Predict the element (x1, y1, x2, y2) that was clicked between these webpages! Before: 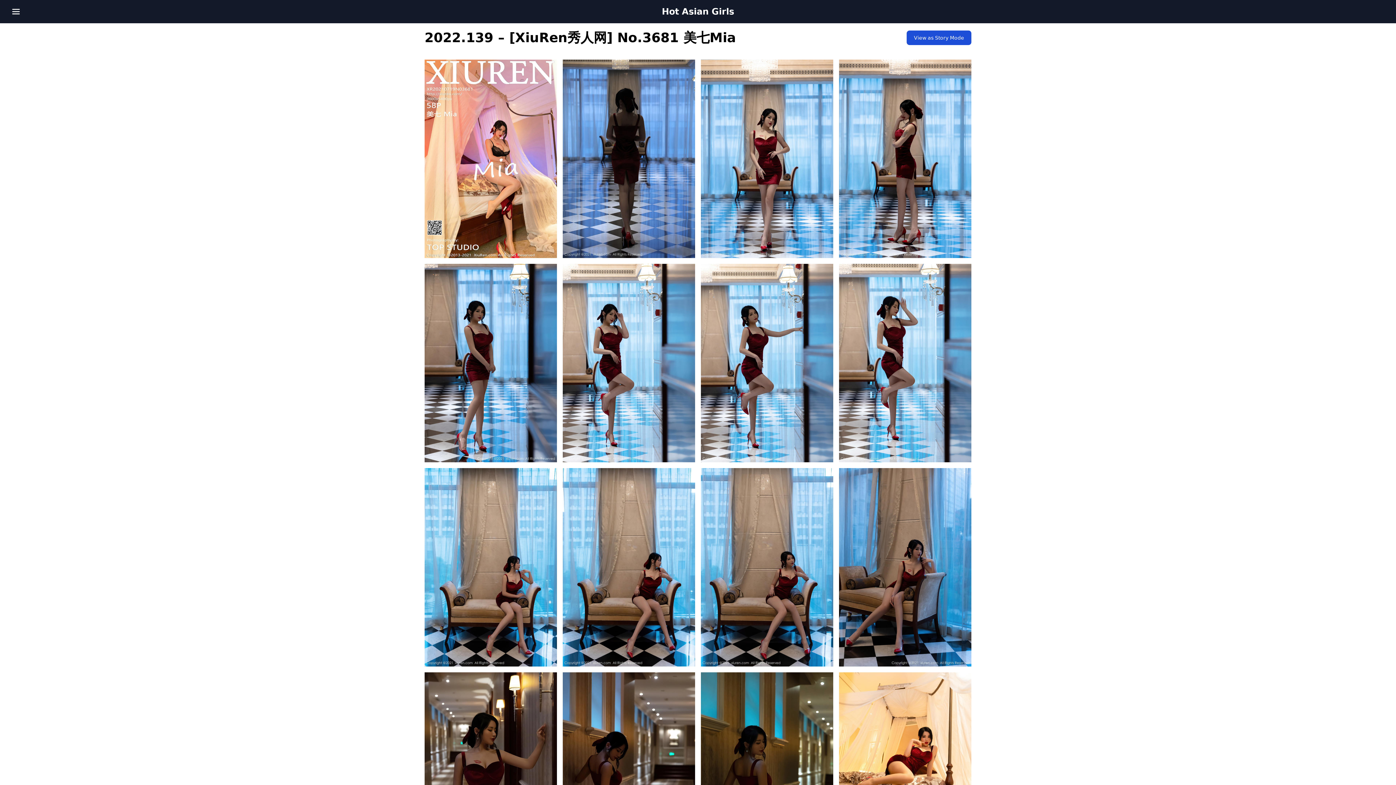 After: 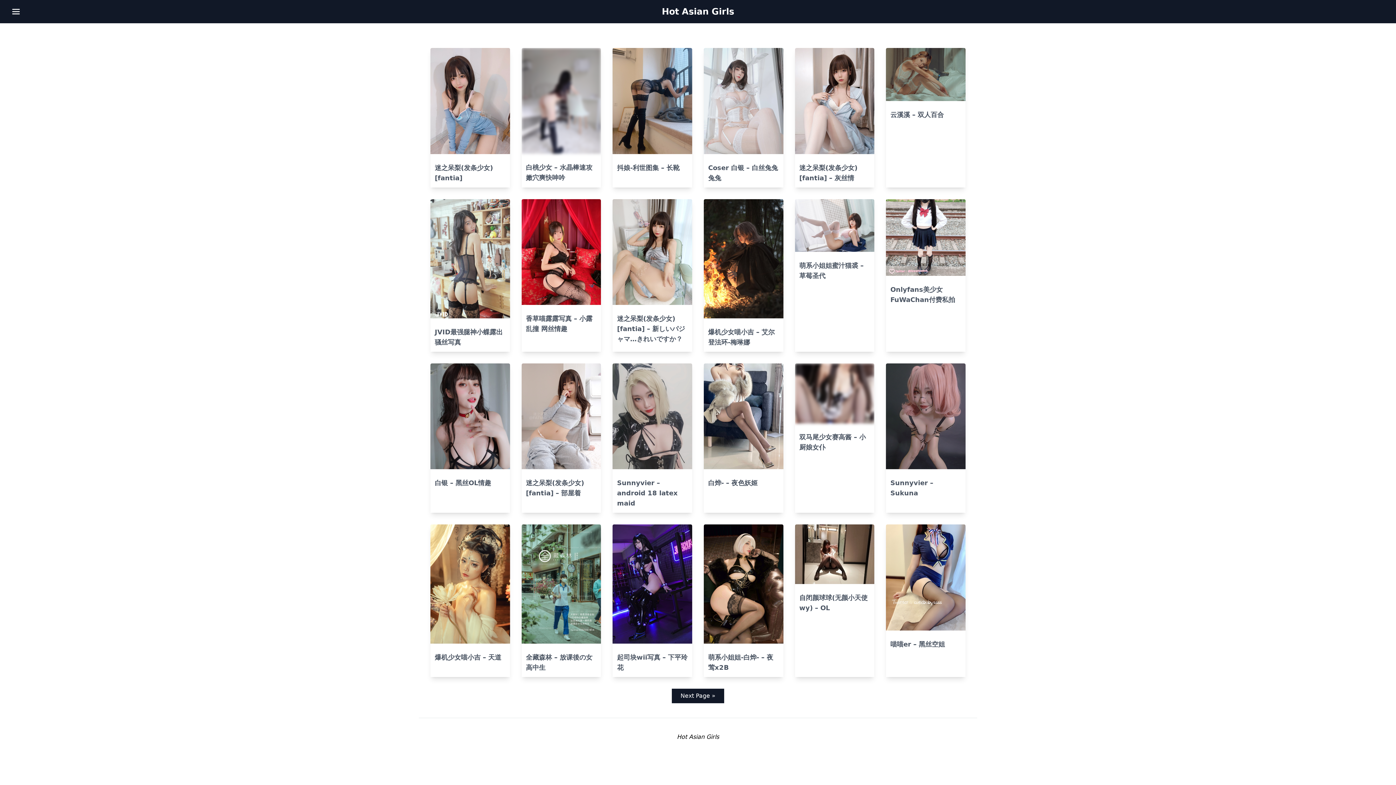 Action: label: Hot Asian Girls bbox: (662, 5, 734, 17)